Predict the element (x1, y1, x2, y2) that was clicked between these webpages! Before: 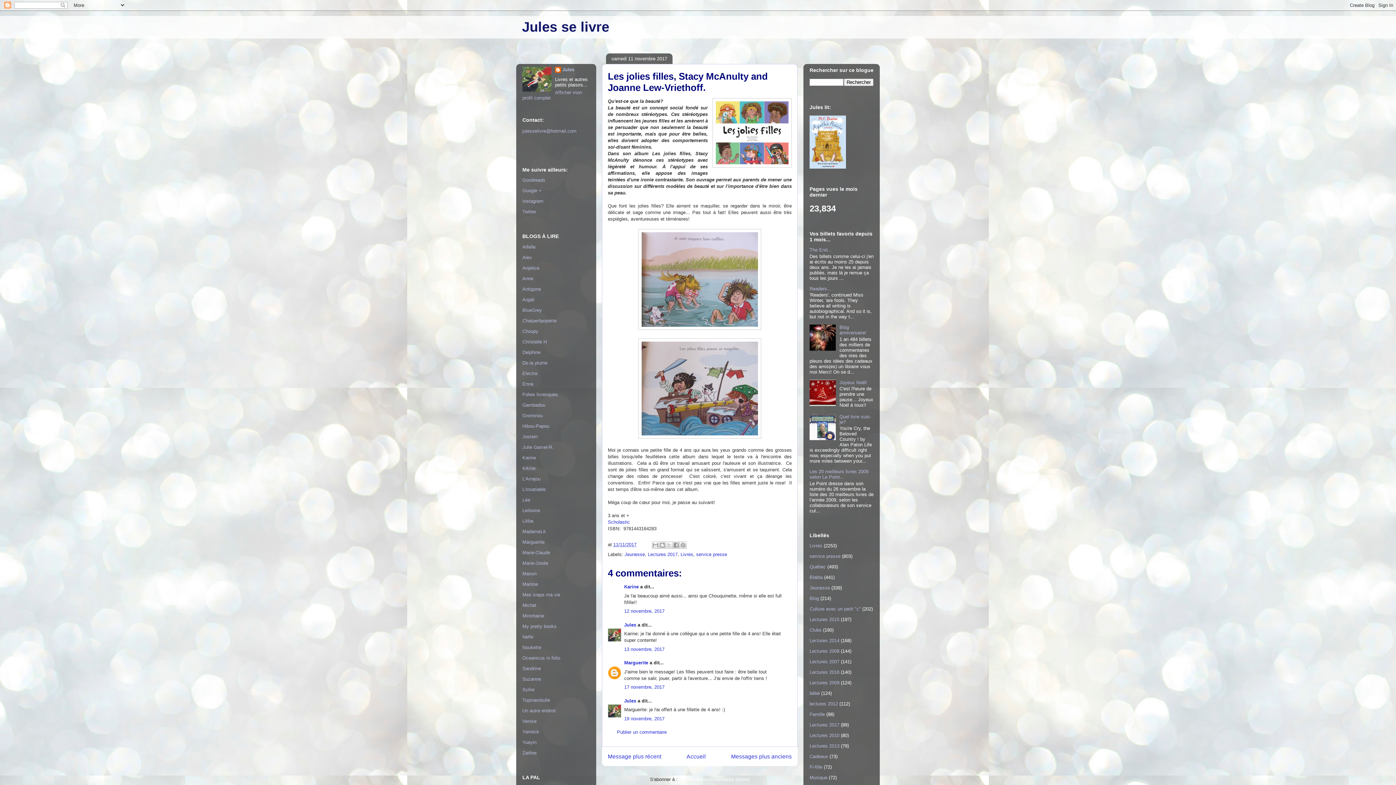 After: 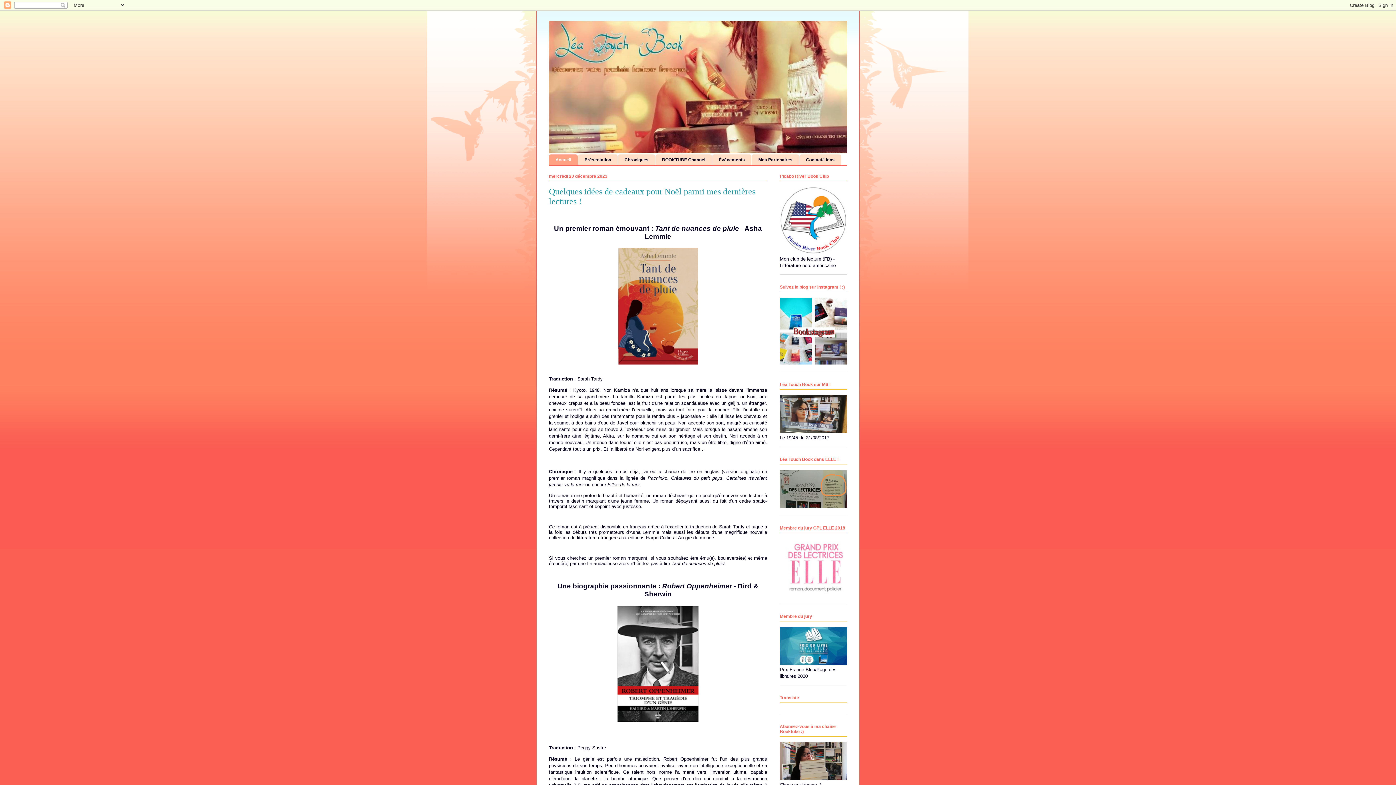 Action: label: Léa bbox: (522, 497, 530, 502)